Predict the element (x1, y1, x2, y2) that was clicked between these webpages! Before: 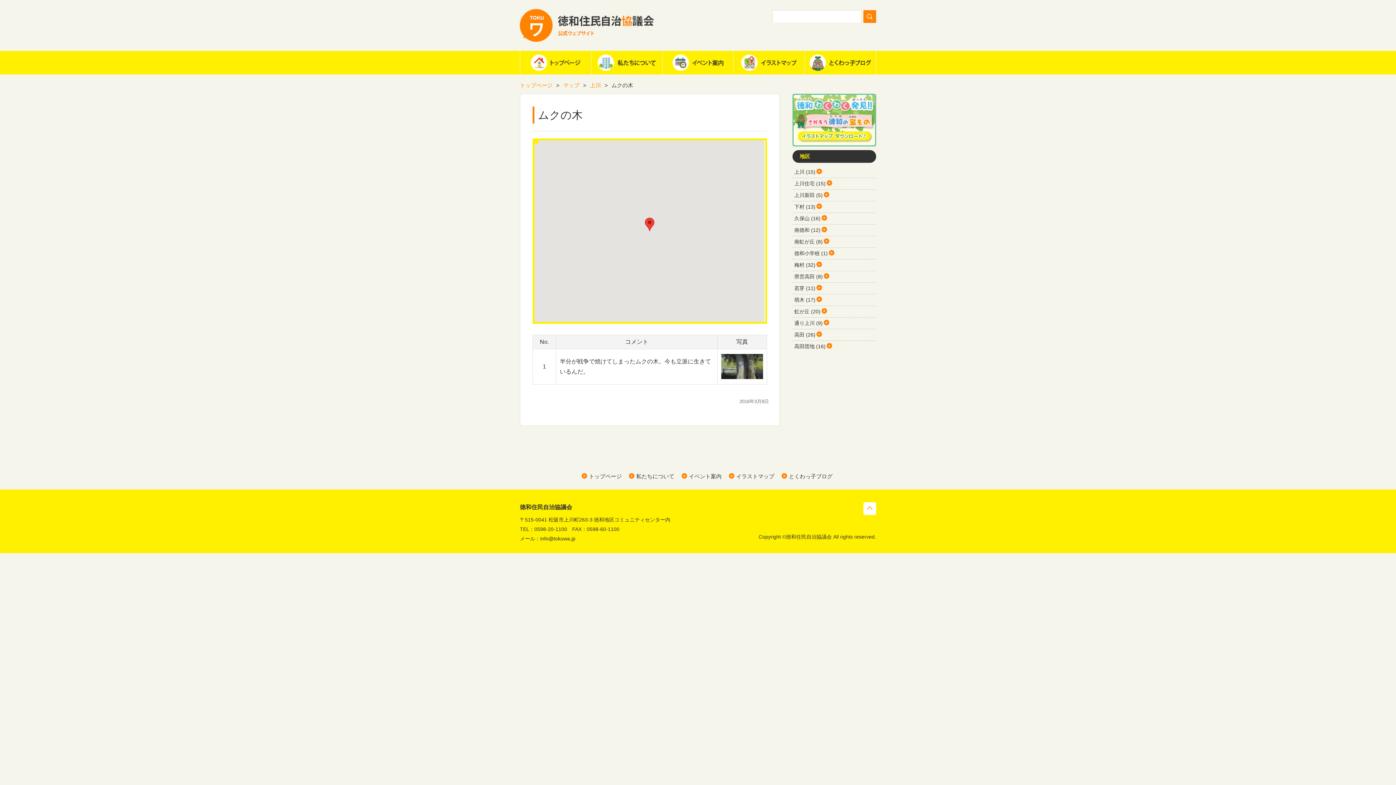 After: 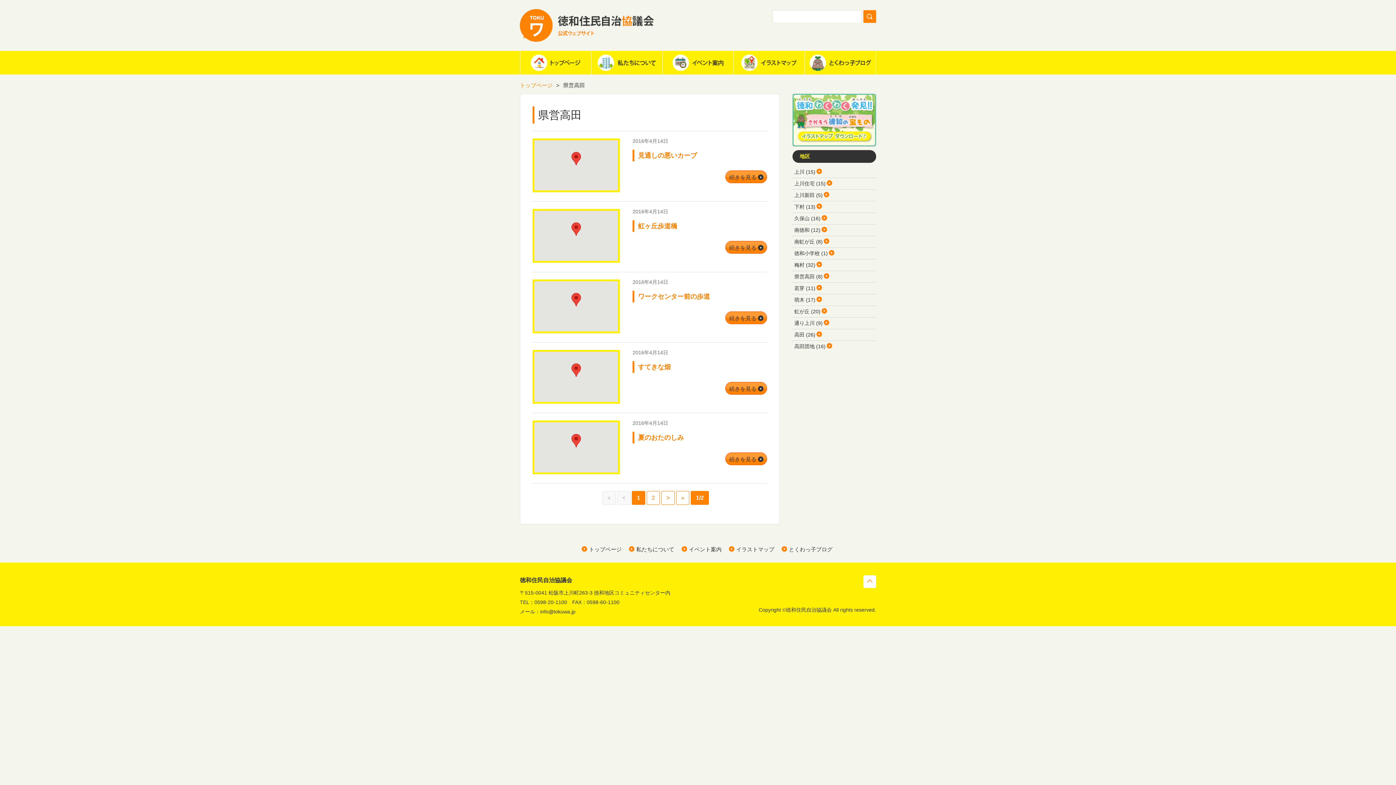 Action: label: 県営高田 (8) bbox: (794, 273, 829, 279)